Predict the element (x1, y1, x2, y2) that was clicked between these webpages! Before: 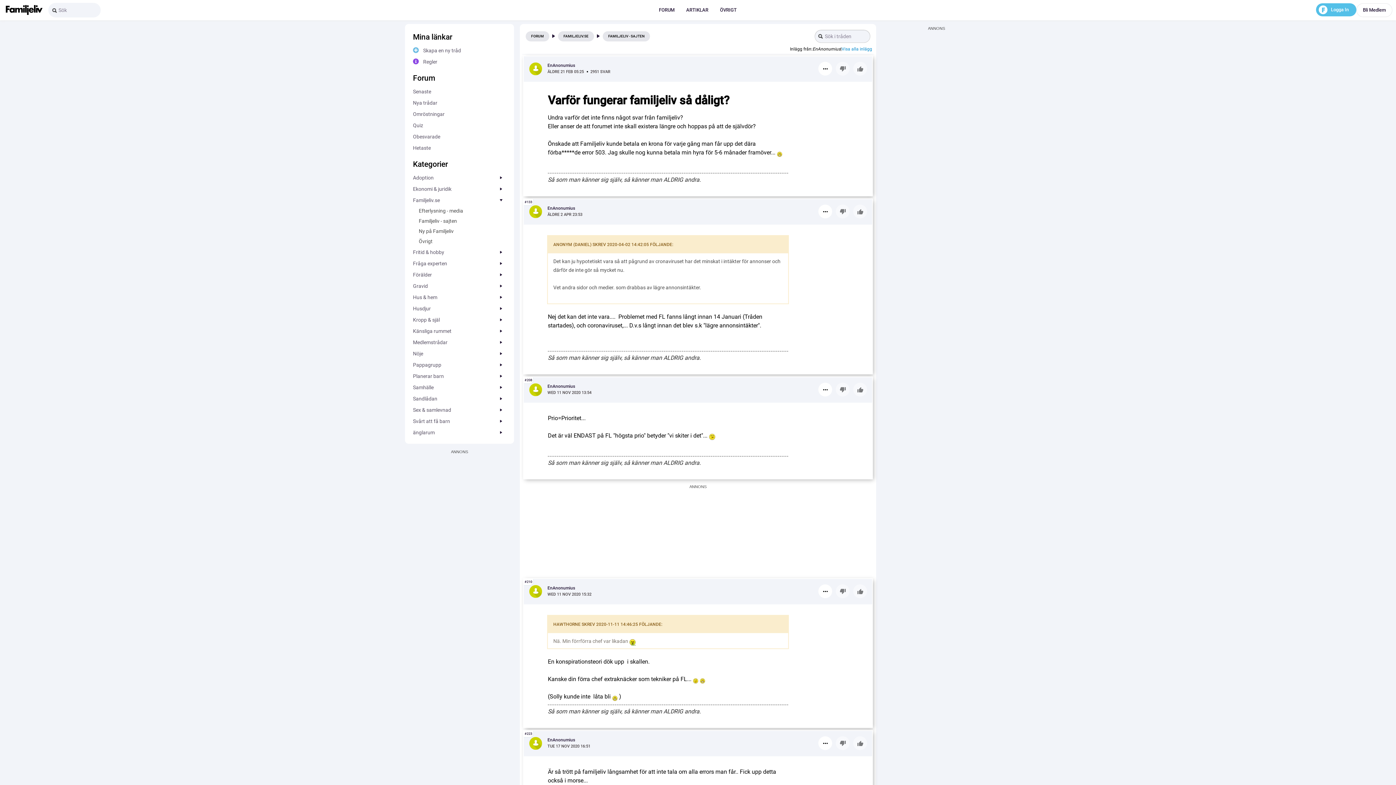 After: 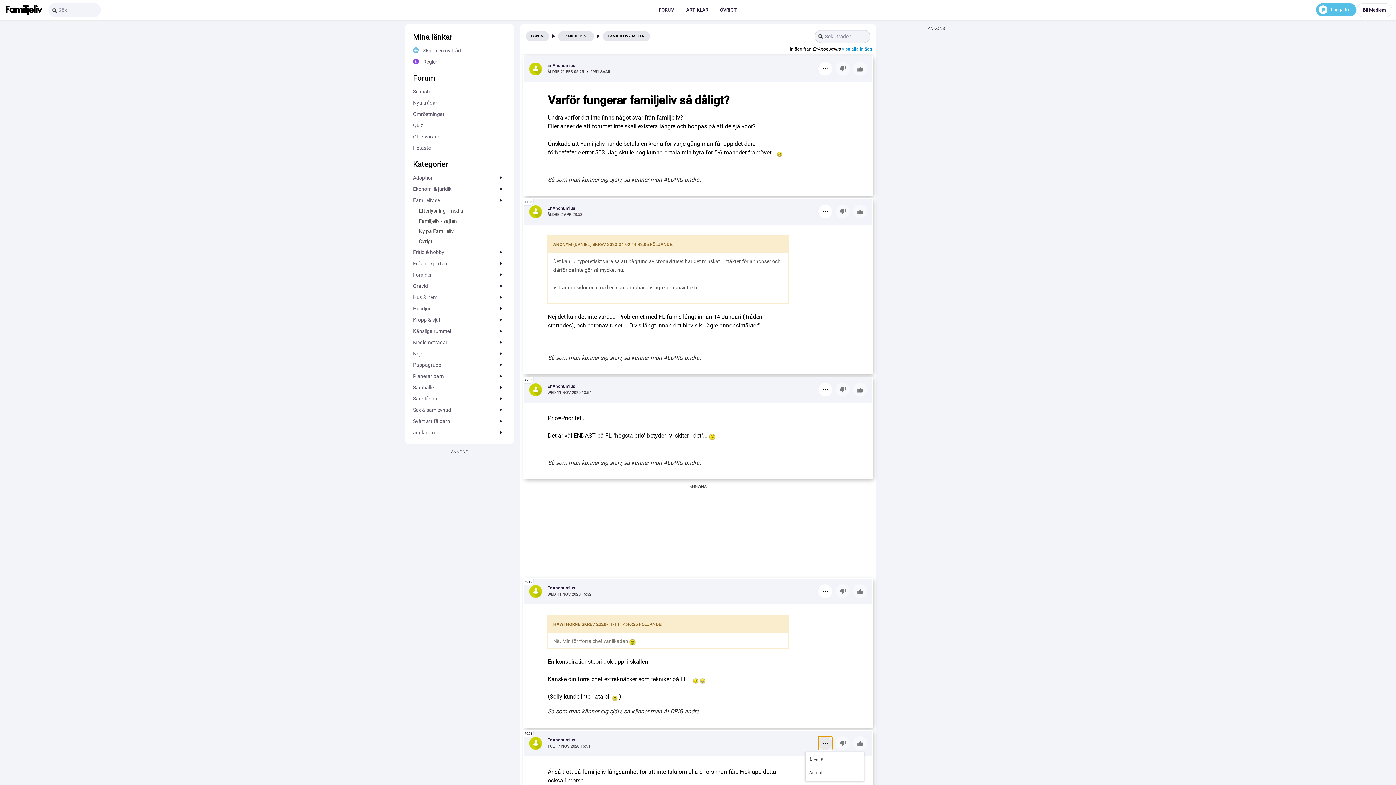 Action: label: More options bbox: (818, 736, 832, 750)